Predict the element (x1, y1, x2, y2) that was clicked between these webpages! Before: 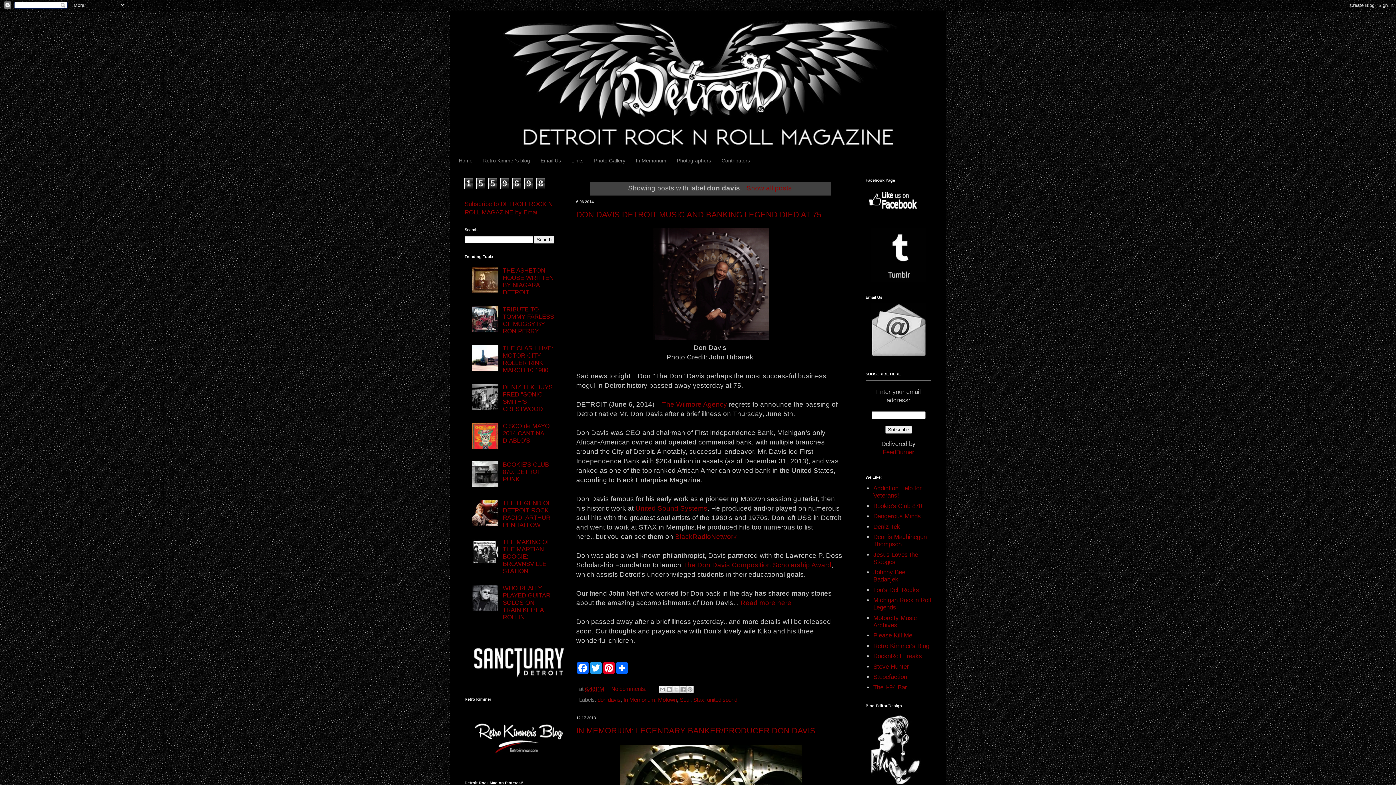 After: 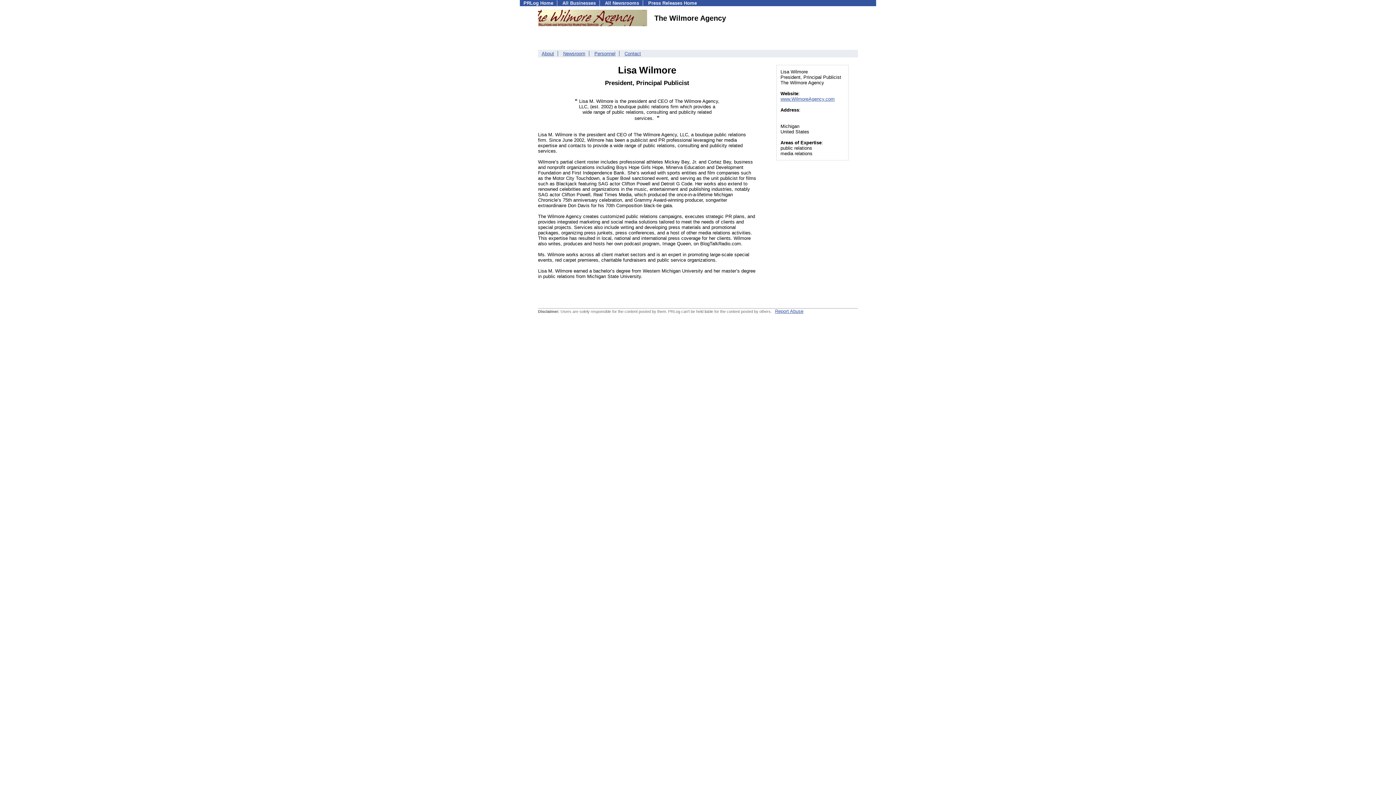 Action: label: The Wilmore Agency bbox: (662, 400, 727, 408)